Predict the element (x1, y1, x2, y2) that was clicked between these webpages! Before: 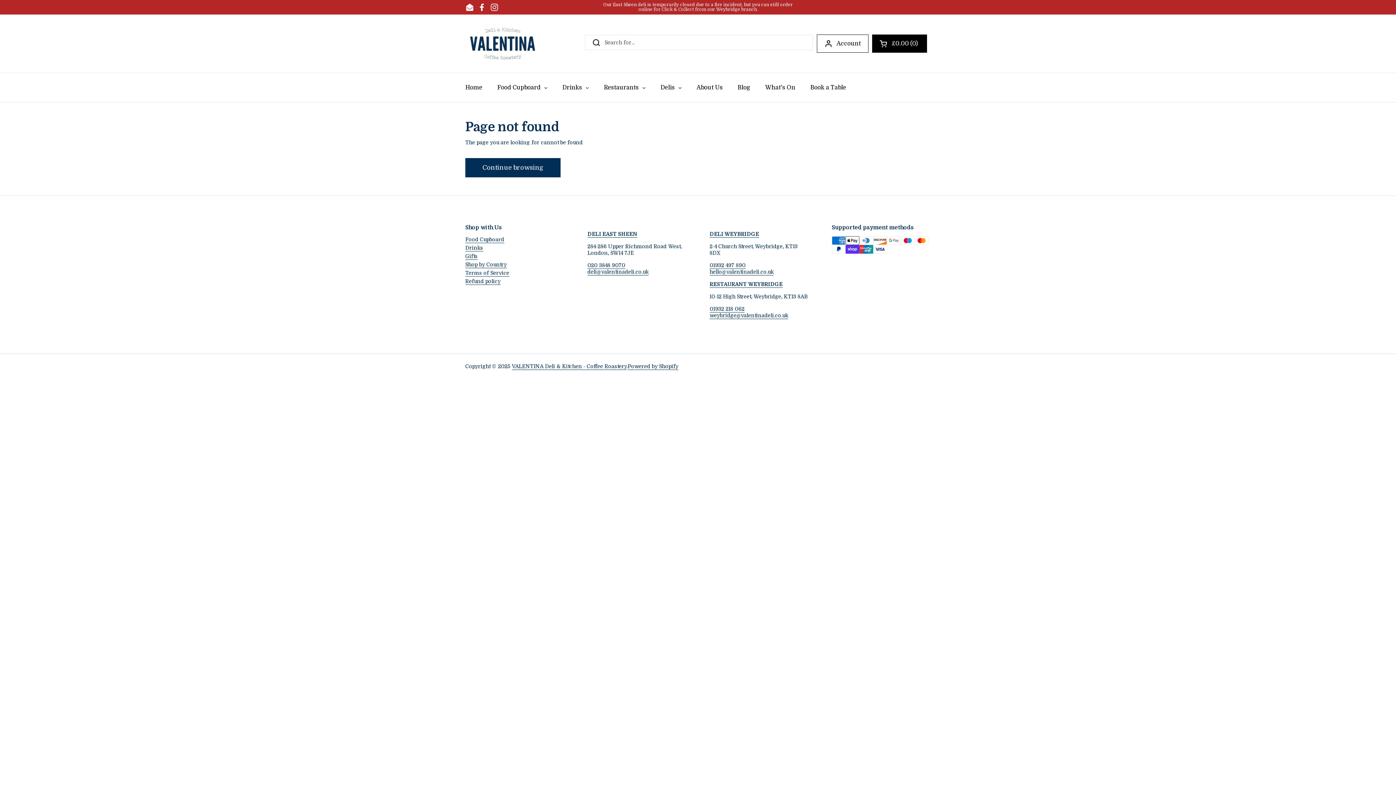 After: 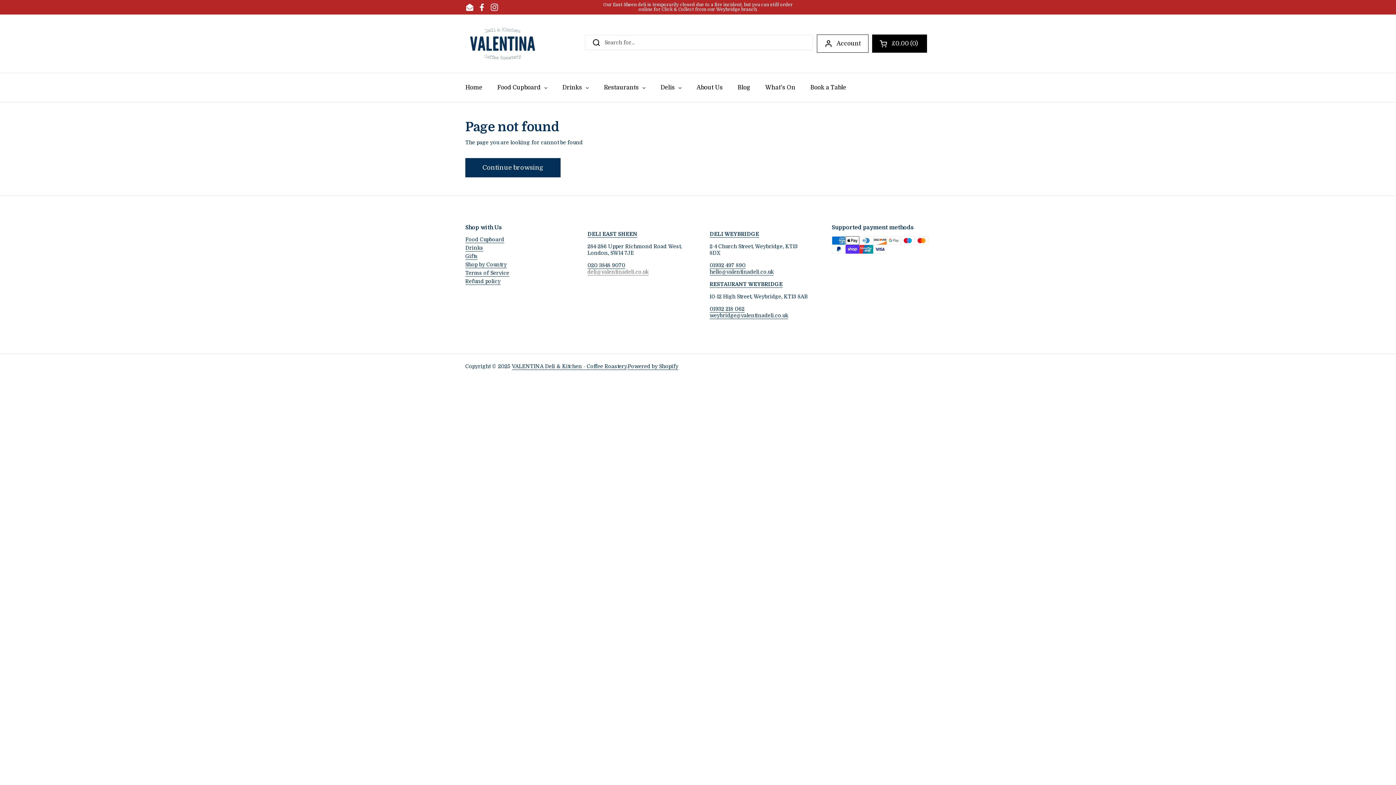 Action: label: deli@valentinadeli.co.uk bbox: (587, 268, 648, 275)